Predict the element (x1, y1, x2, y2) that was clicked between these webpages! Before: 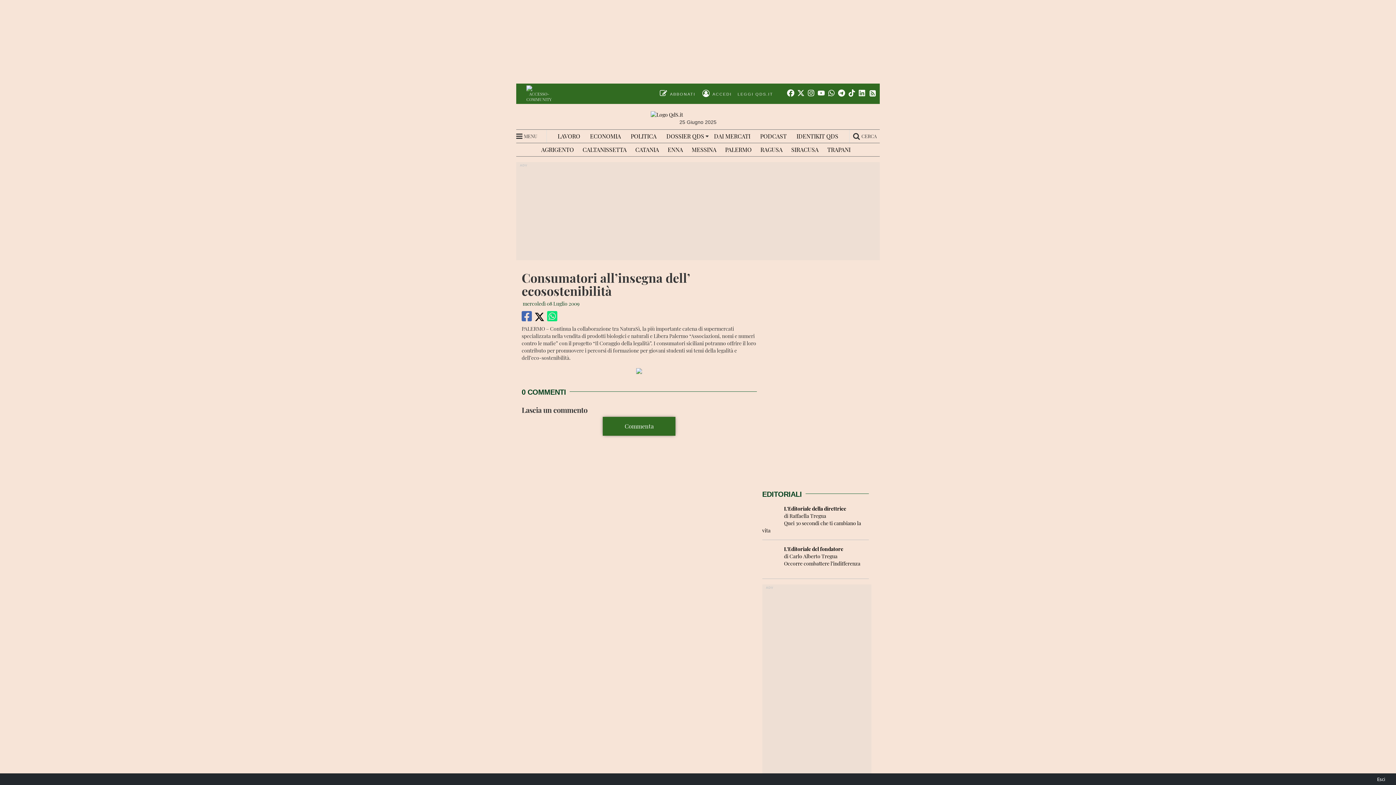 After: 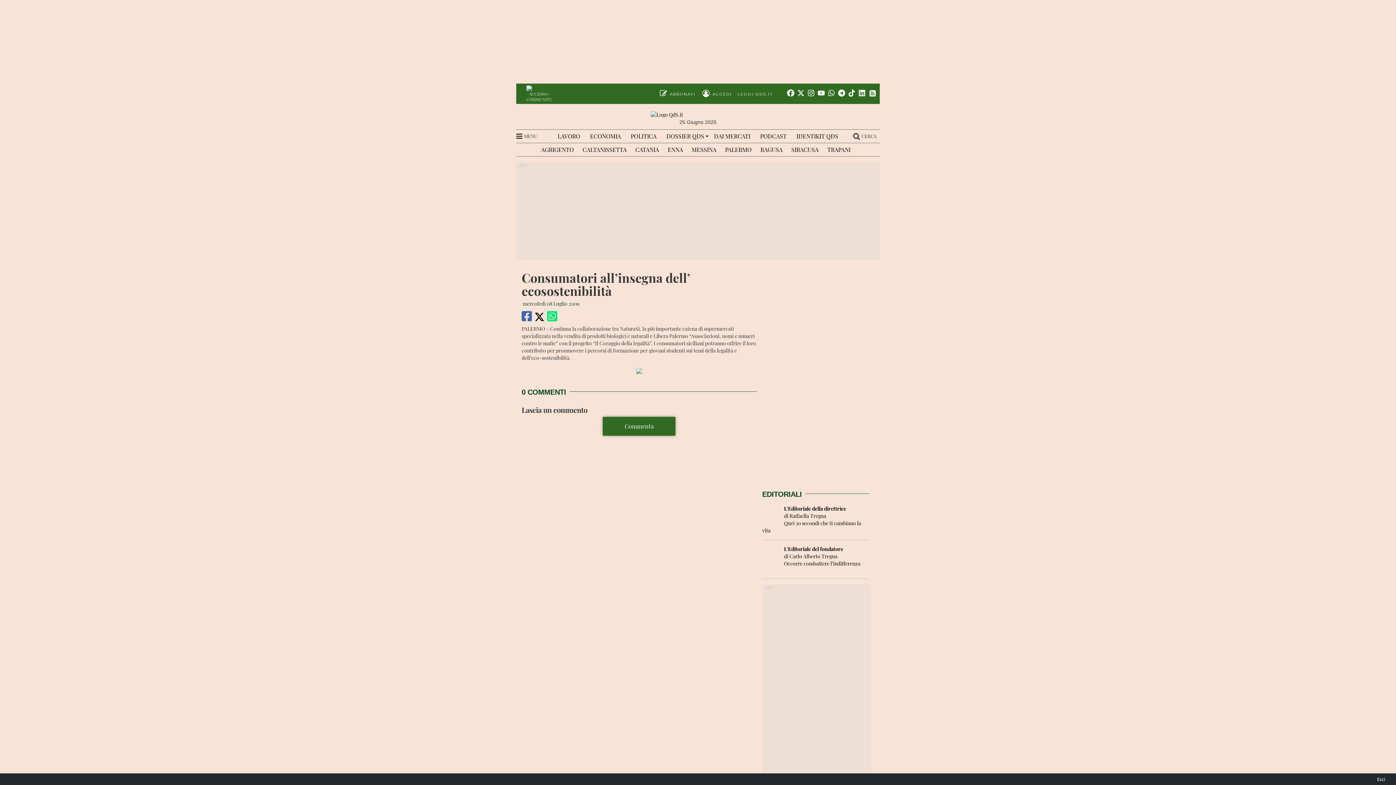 Action: bbox: (865, 87, 876, 98)